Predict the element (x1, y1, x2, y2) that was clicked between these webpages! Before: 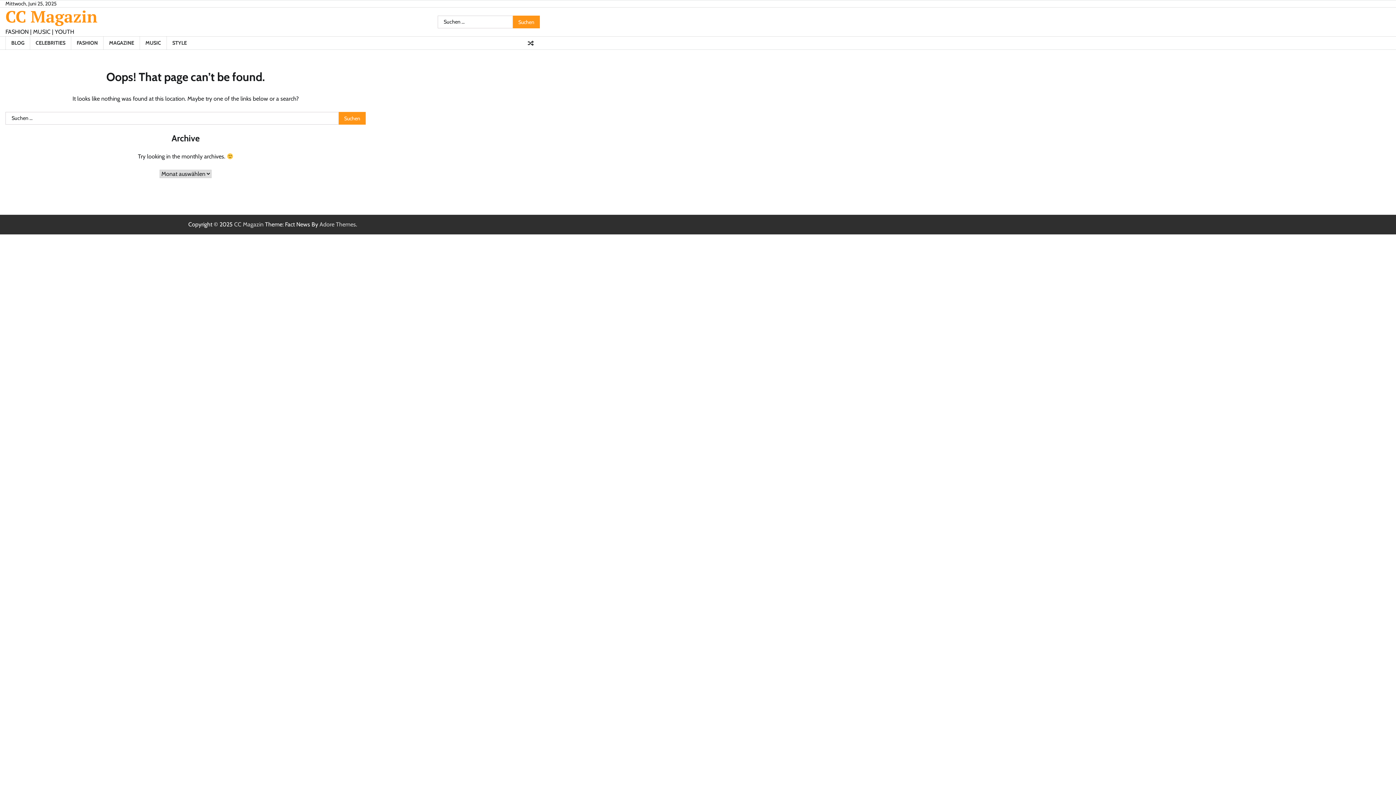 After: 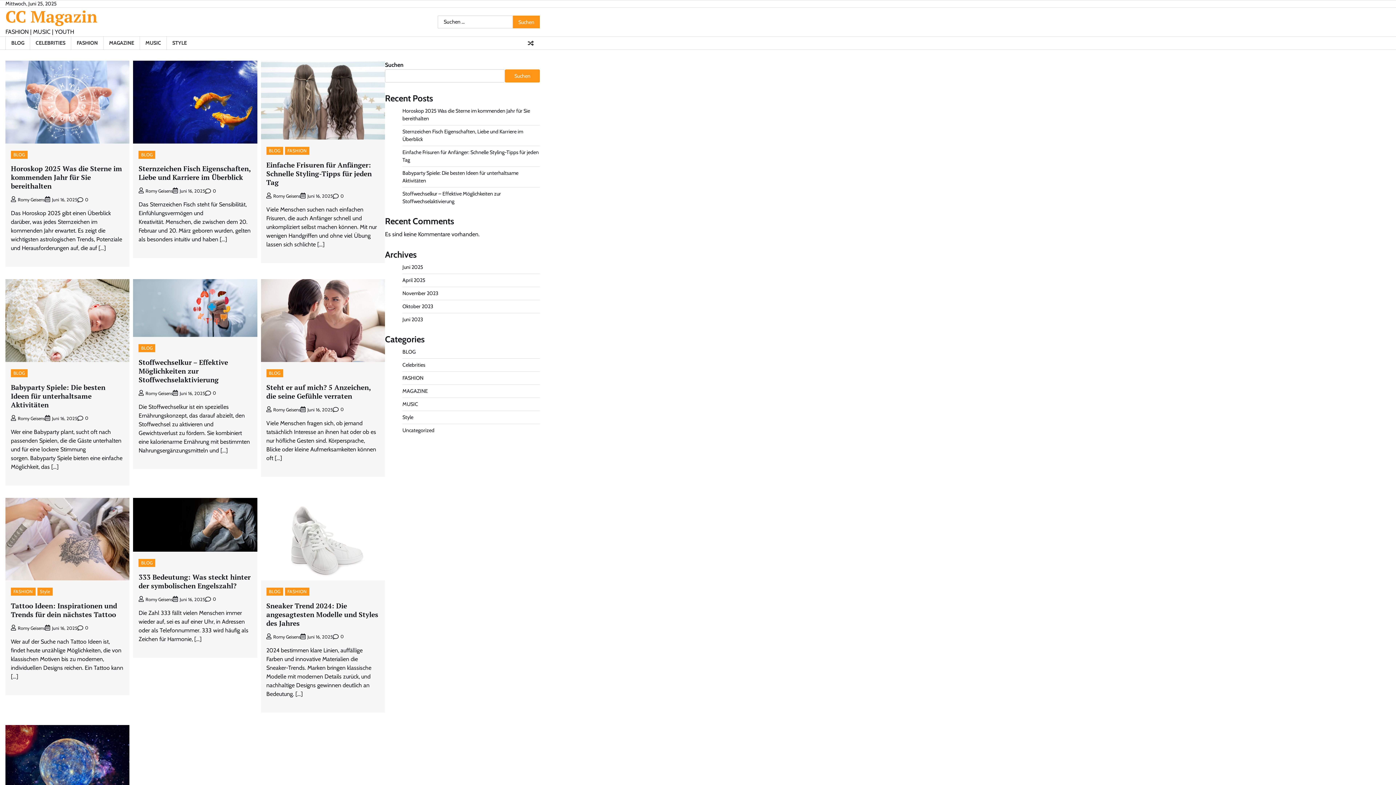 Action: label: CC Magazin bbox: (5, 5, 97, 27)